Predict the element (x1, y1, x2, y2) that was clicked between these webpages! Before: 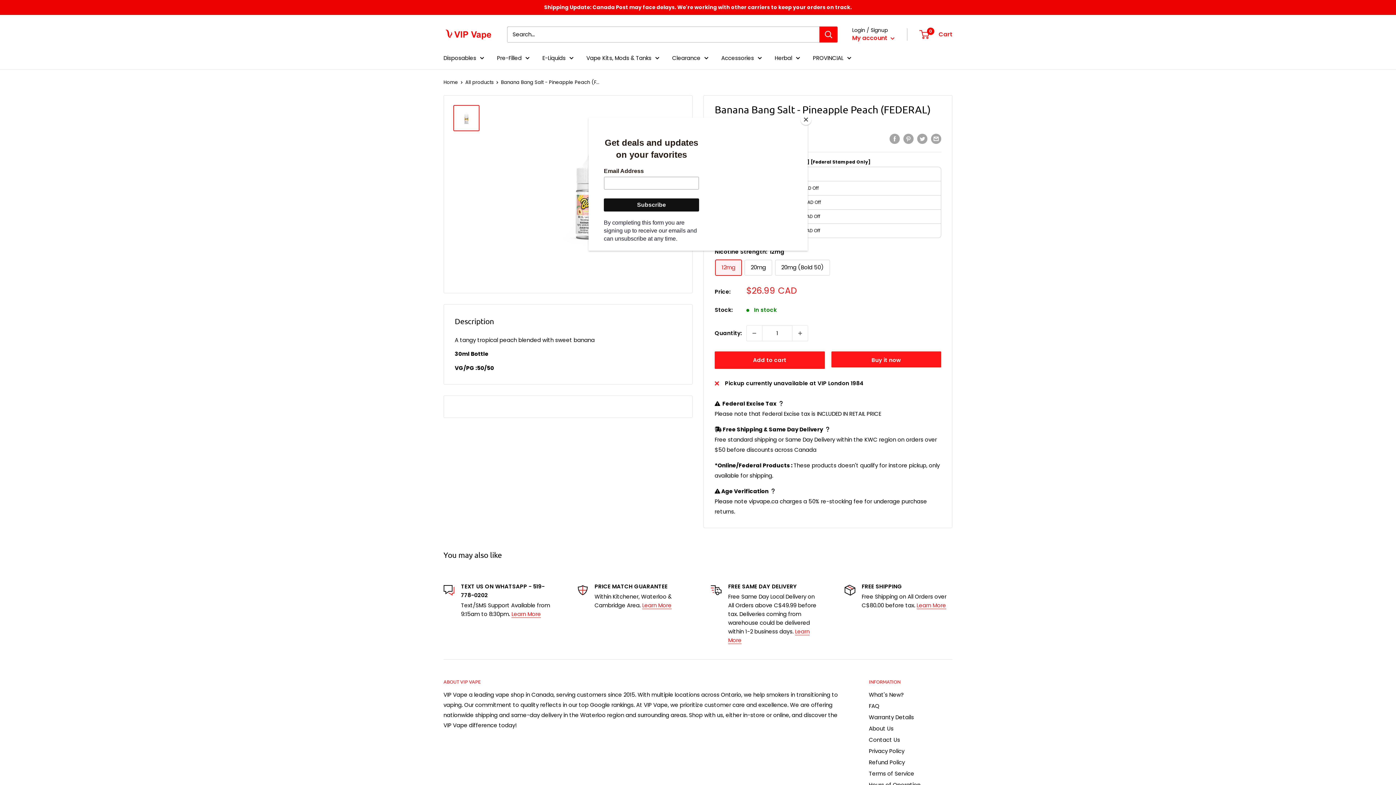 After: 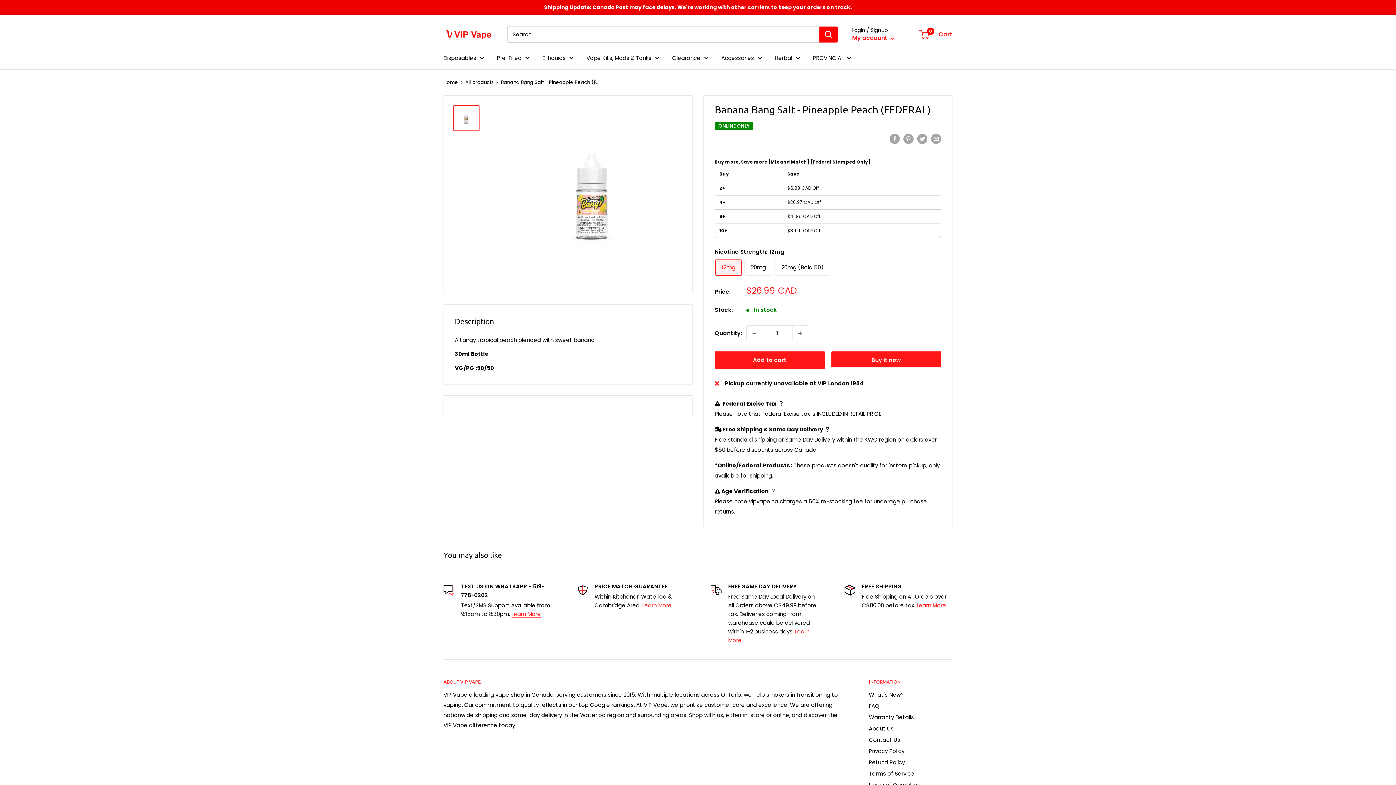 Action: label: Close bbox: (800, 114, 811, 125)